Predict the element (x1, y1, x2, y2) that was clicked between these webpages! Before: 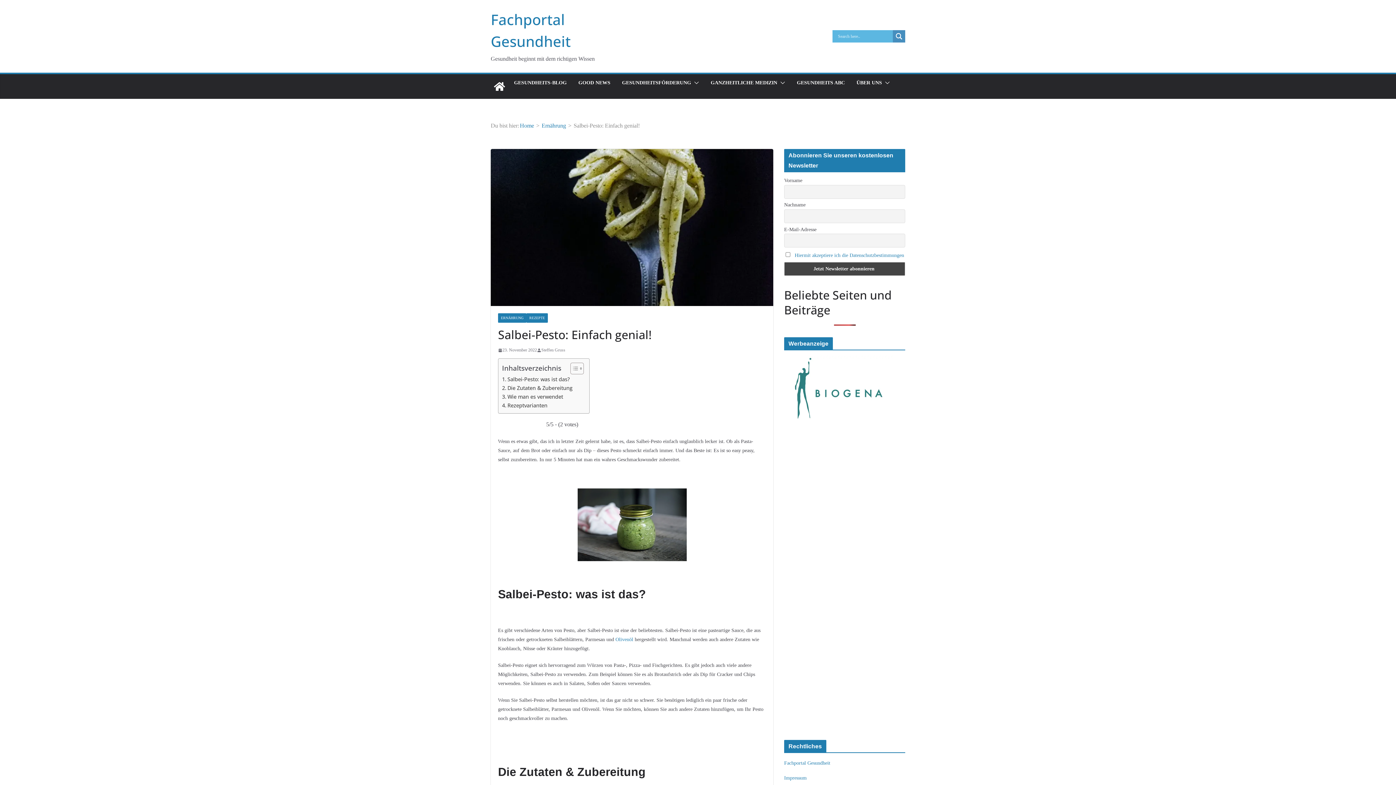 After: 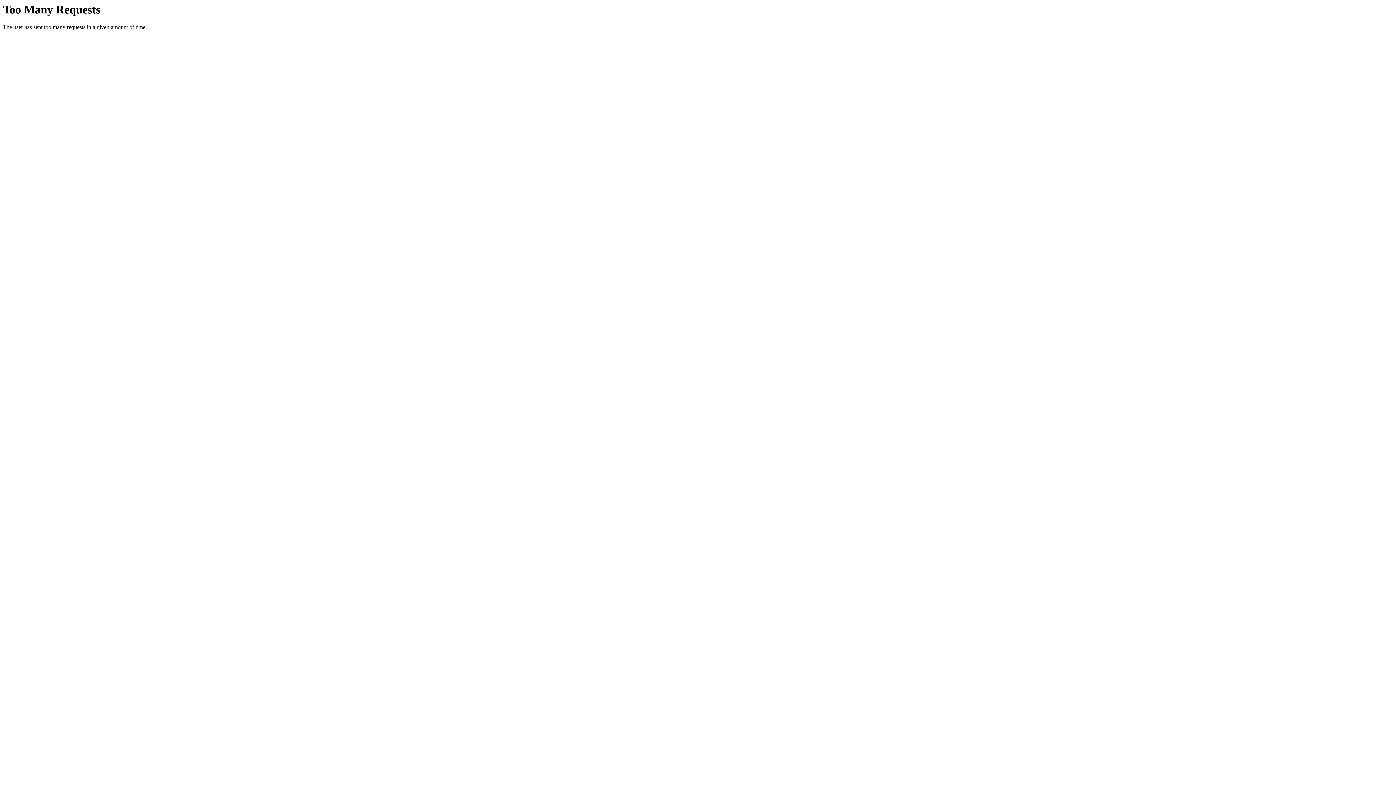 Action: label: GESUNDHEITS-BLOG bbox: (514, 77, 566, 88)